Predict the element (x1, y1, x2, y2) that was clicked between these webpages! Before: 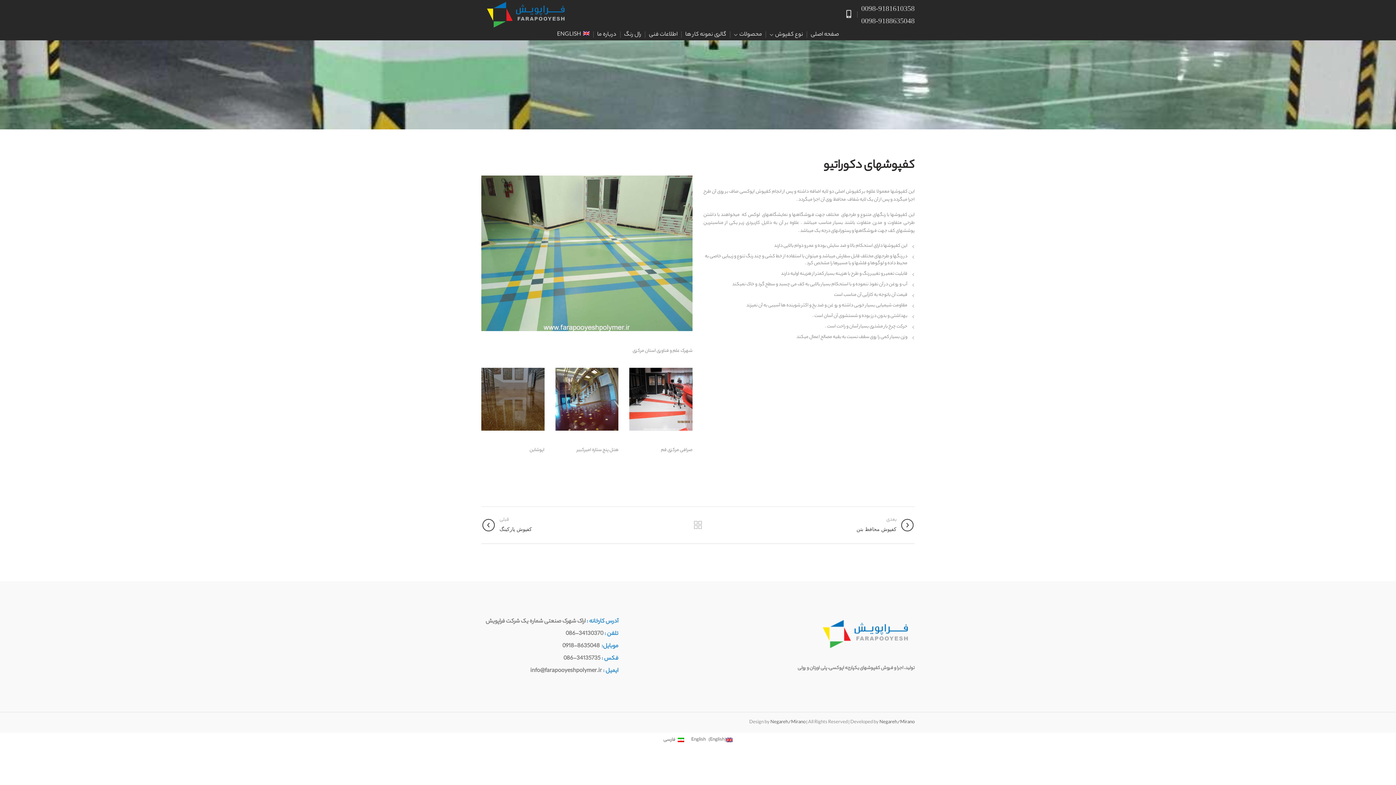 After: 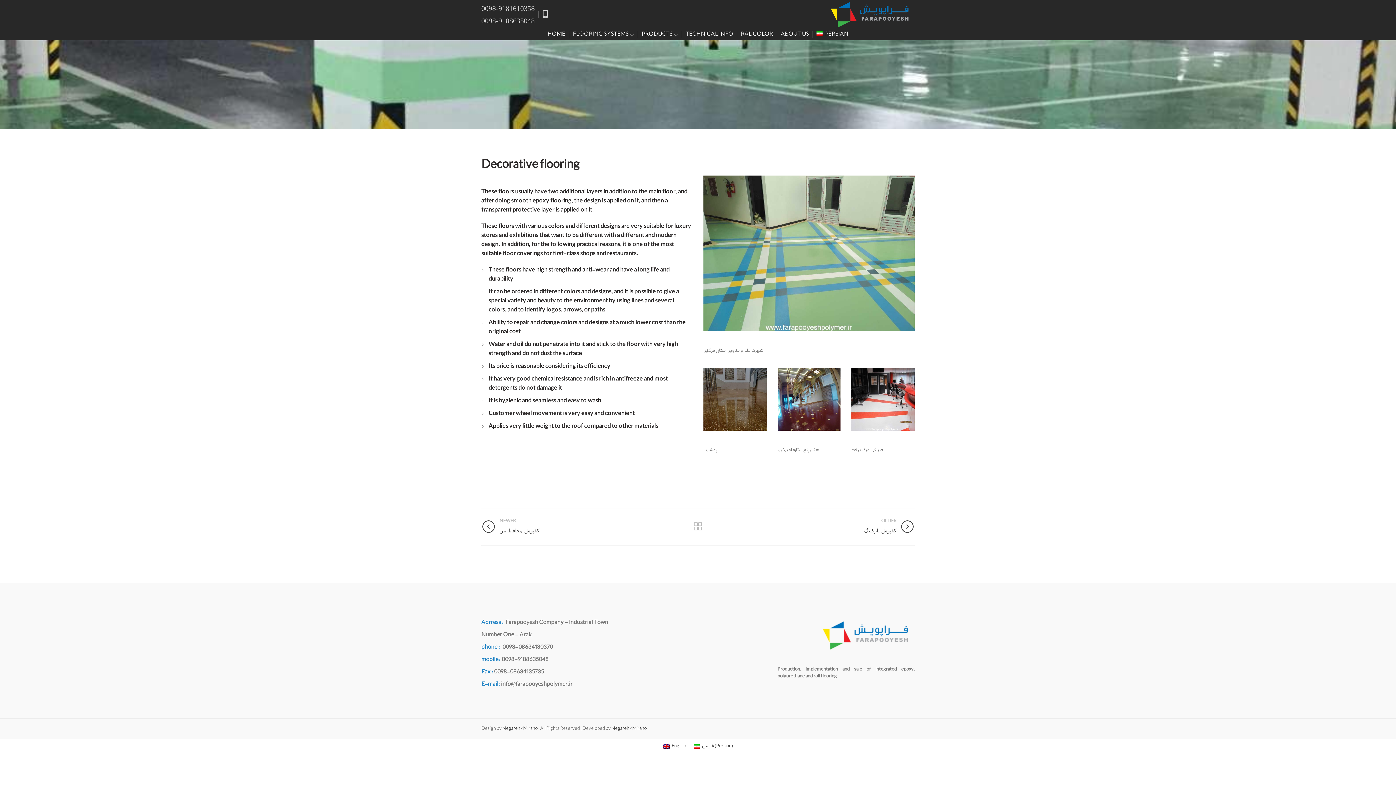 Action: label: English (English) bbox: (687, 736, 736, 744)